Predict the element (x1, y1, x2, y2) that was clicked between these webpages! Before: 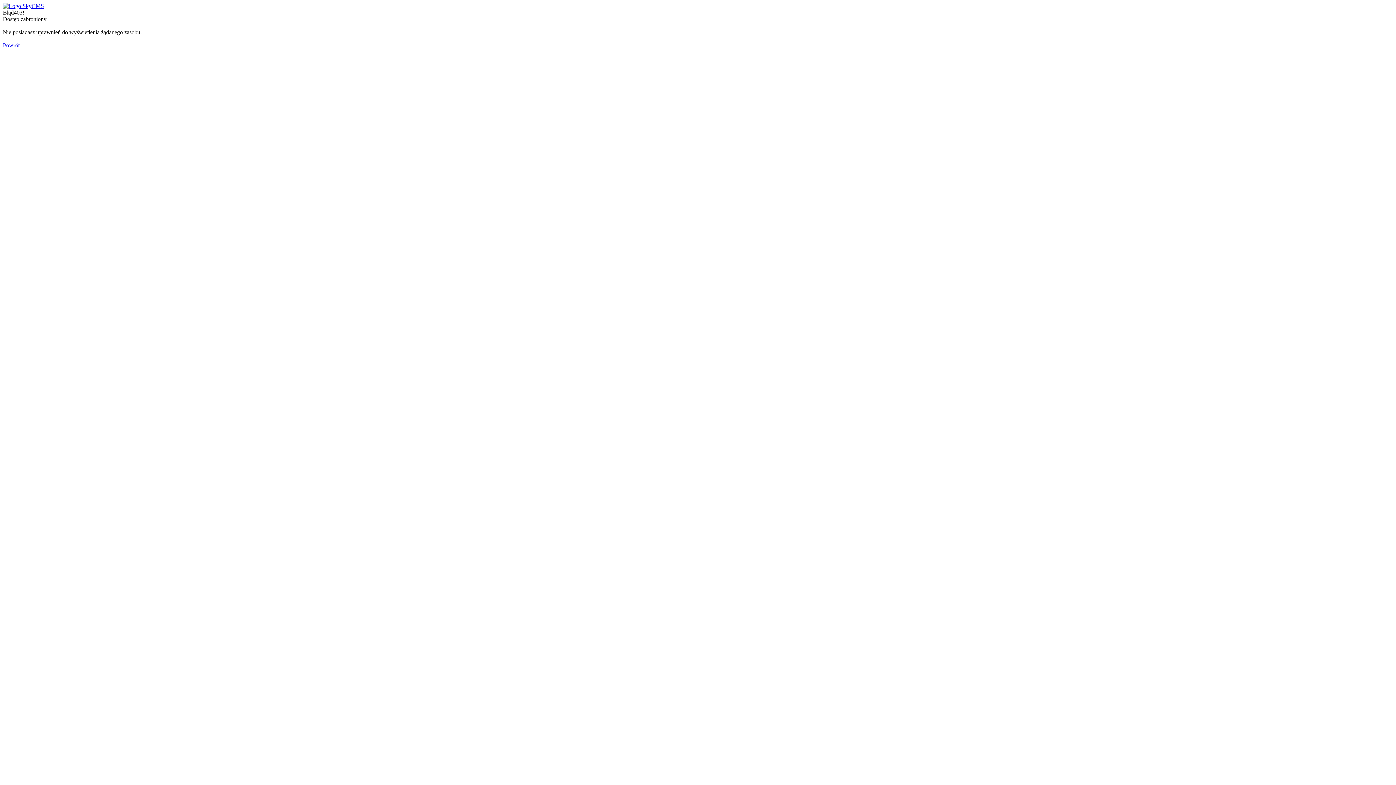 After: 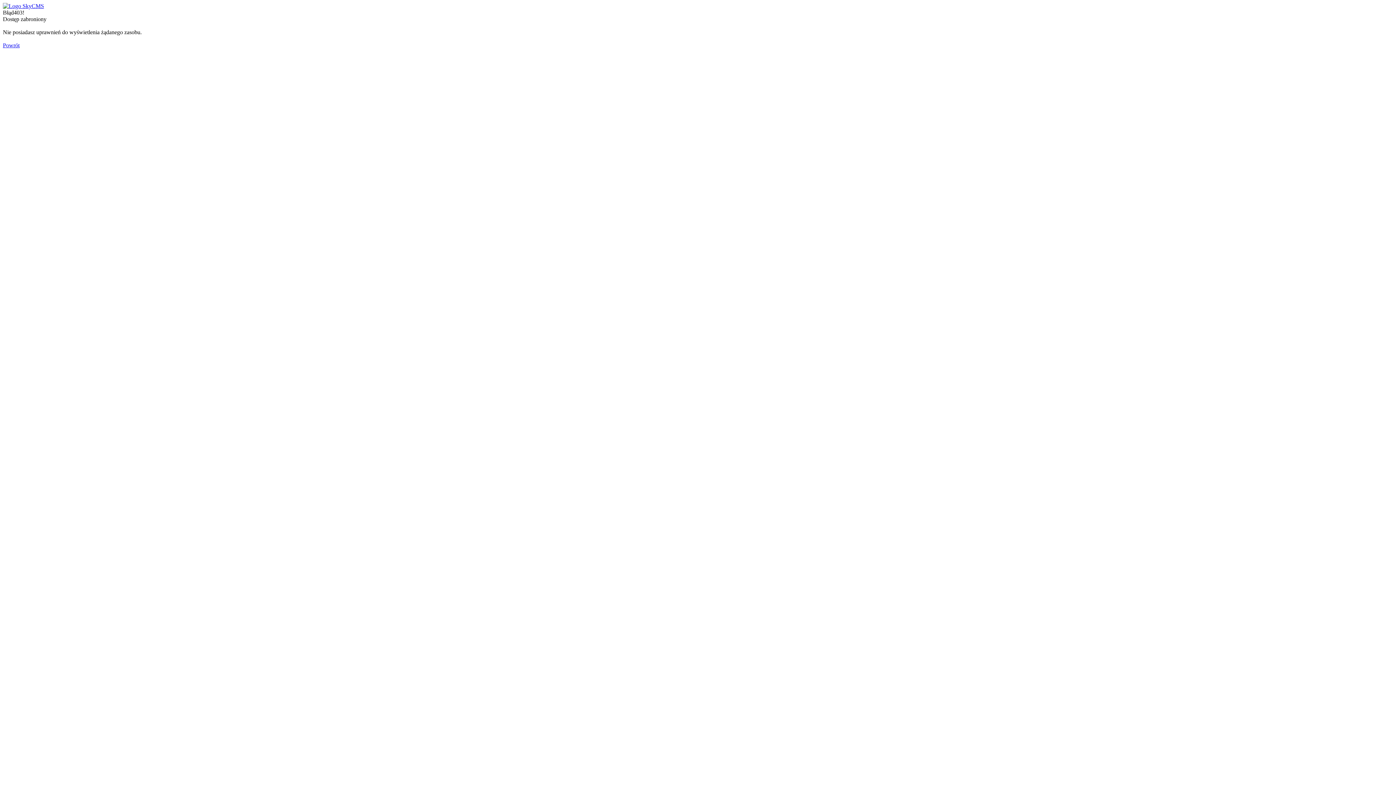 Action: bbox: (2, 2, 44, 9)